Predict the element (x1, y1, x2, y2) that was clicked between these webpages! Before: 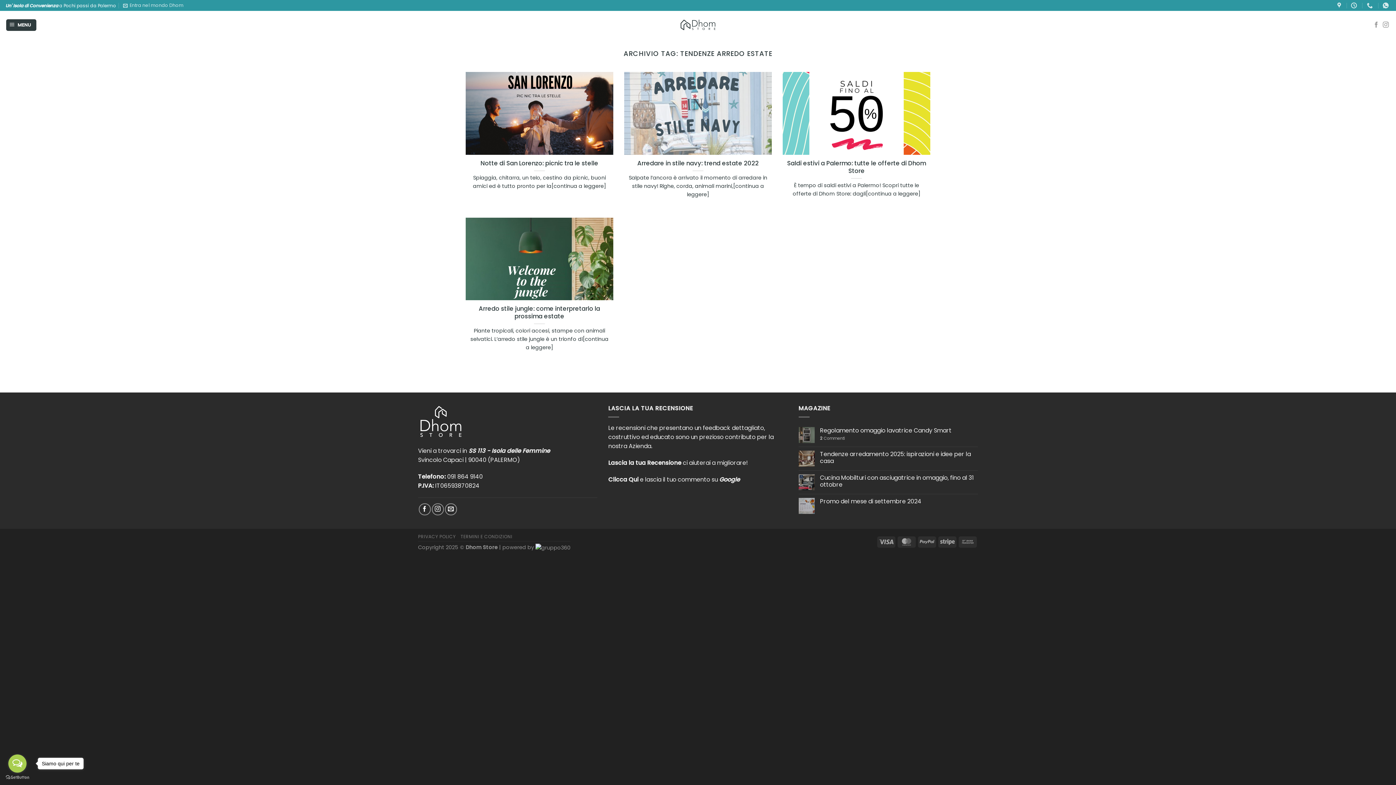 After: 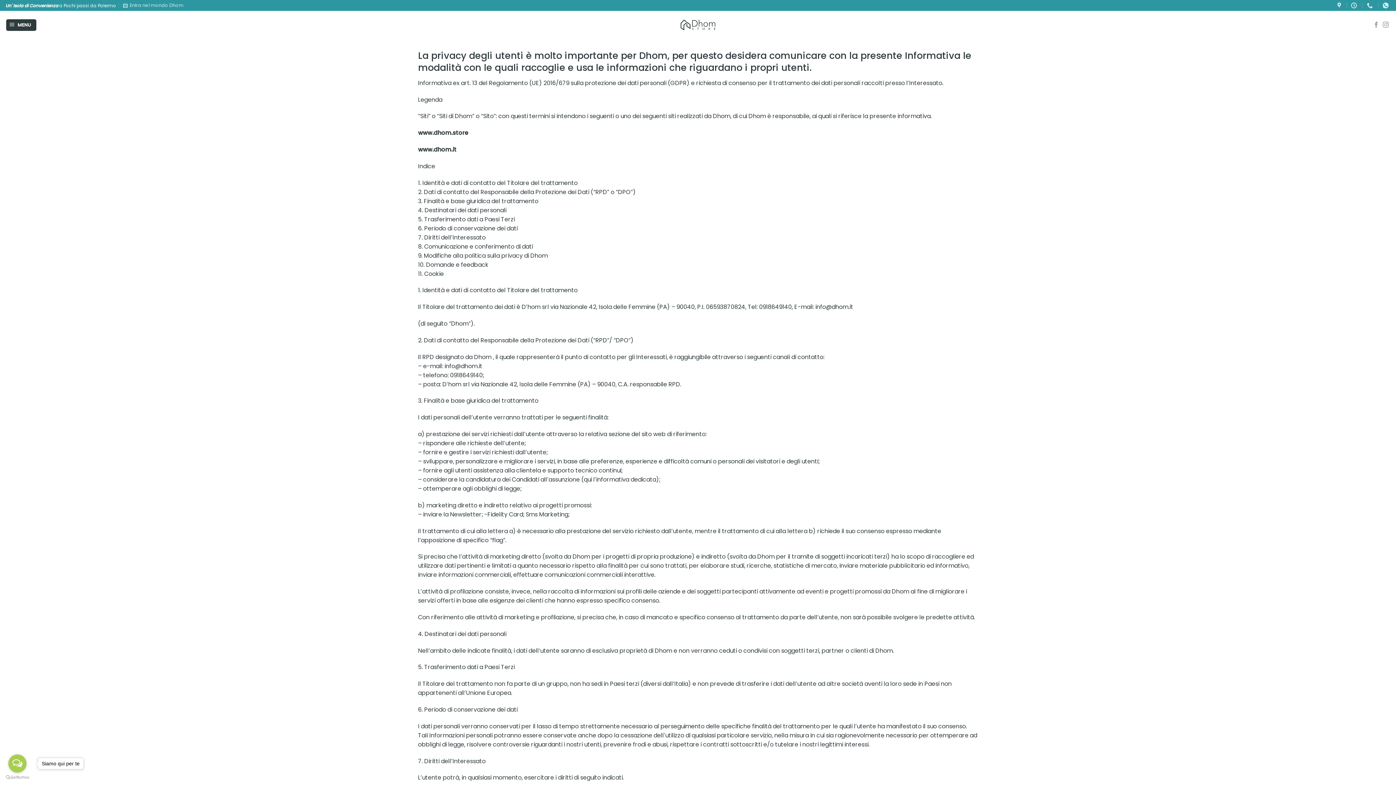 Action: bbox: (418, 533, 455, 540) label: PRIVACY POLICY